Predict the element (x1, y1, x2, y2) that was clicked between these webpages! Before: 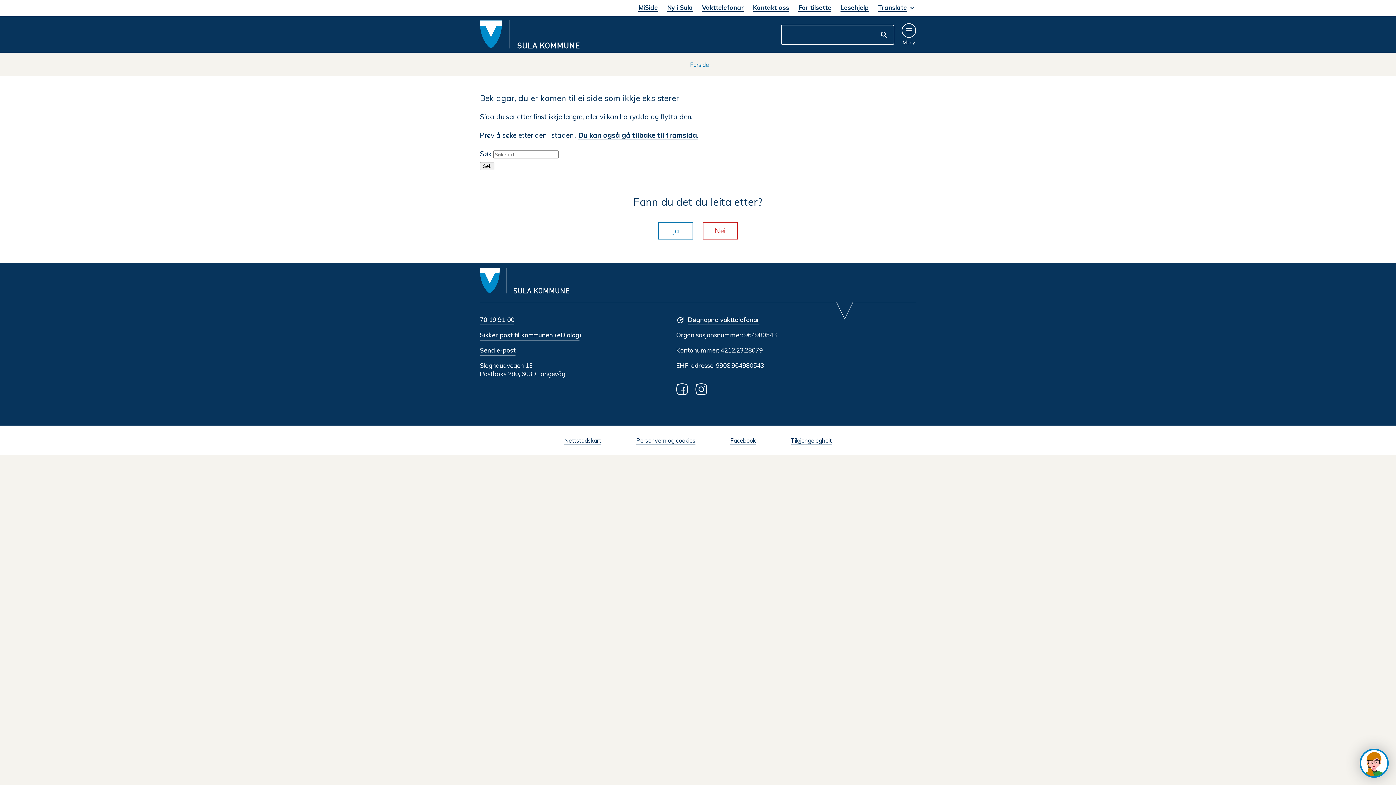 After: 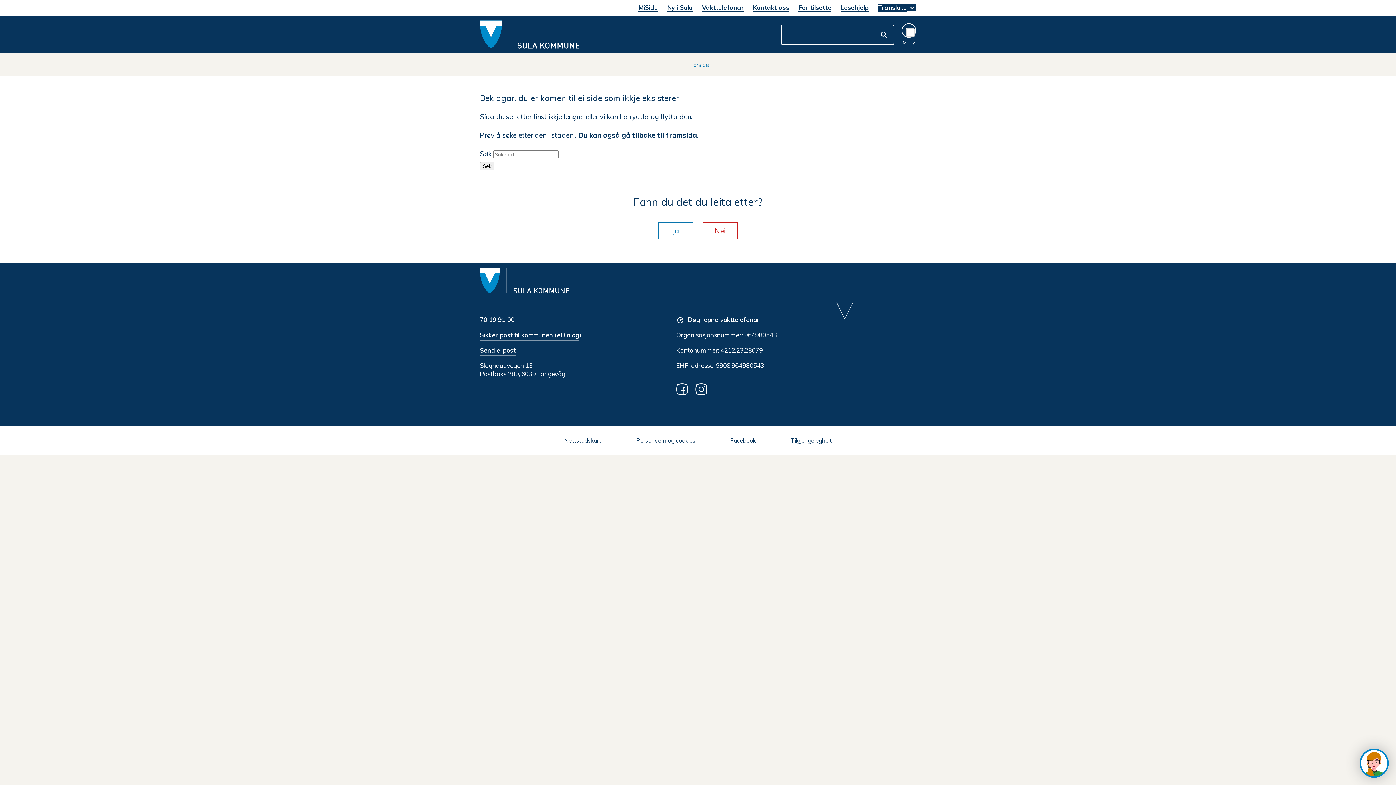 Action: bbox: (878, 3, 916, 11) label: Translate